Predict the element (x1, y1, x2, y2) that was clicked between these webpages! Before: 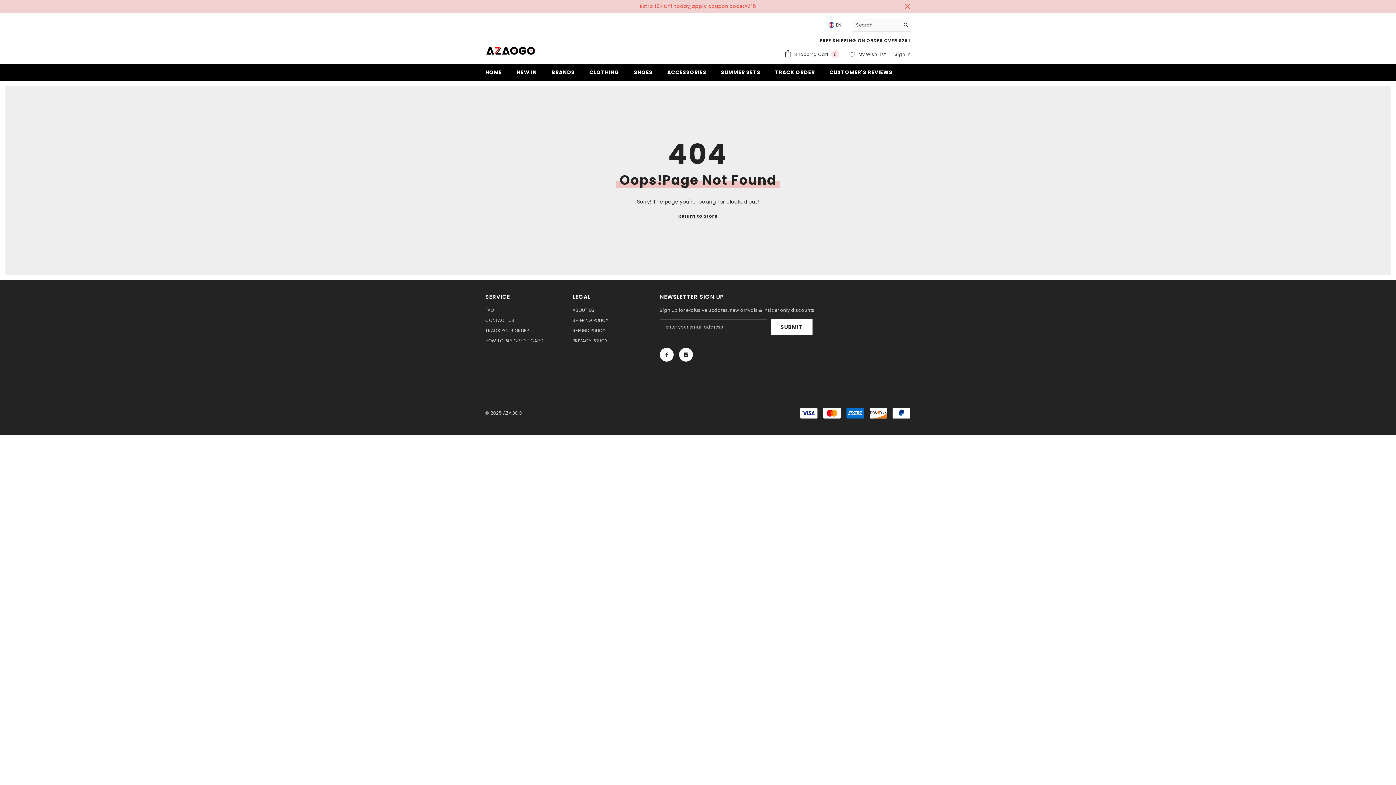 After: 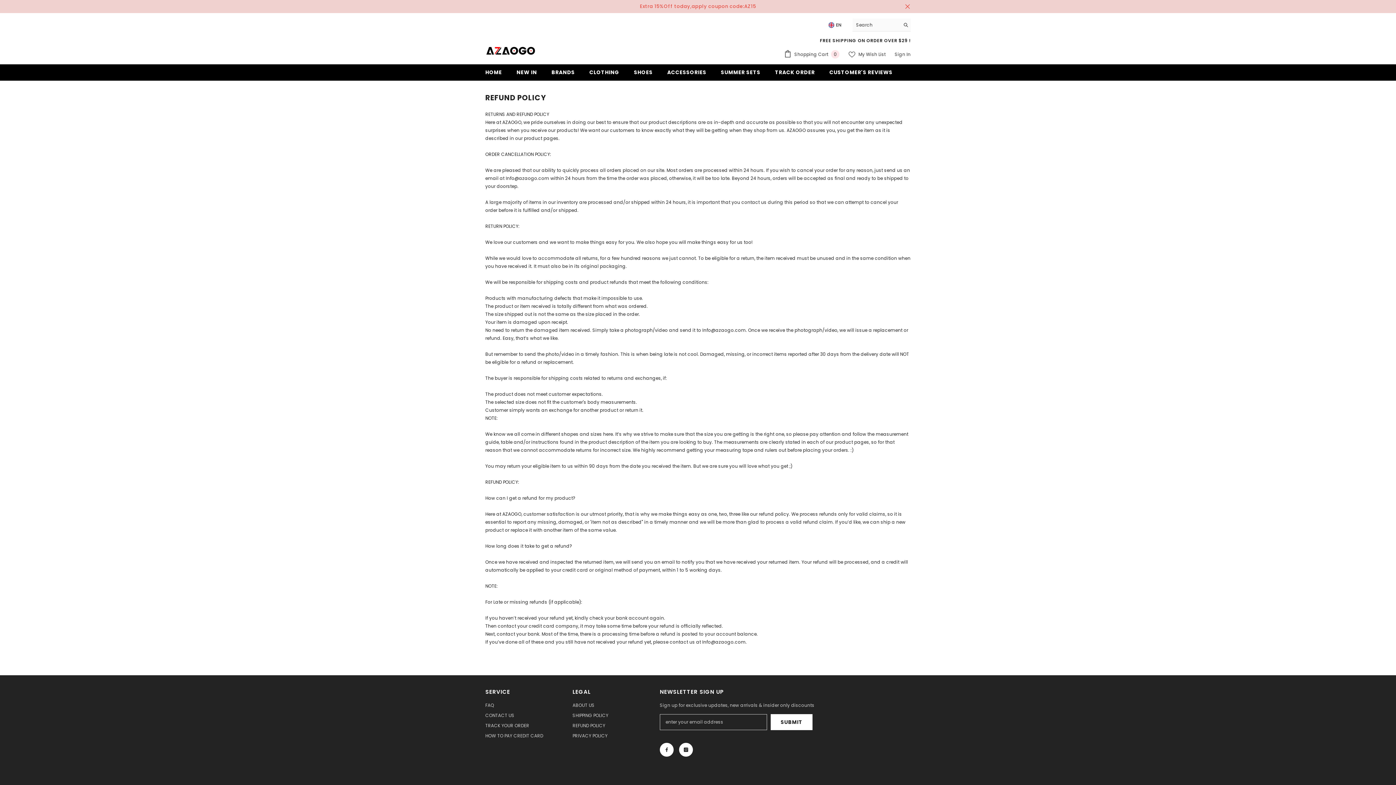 Action: bbox: (572, 325, 605, 336) label: REFUND POLICY